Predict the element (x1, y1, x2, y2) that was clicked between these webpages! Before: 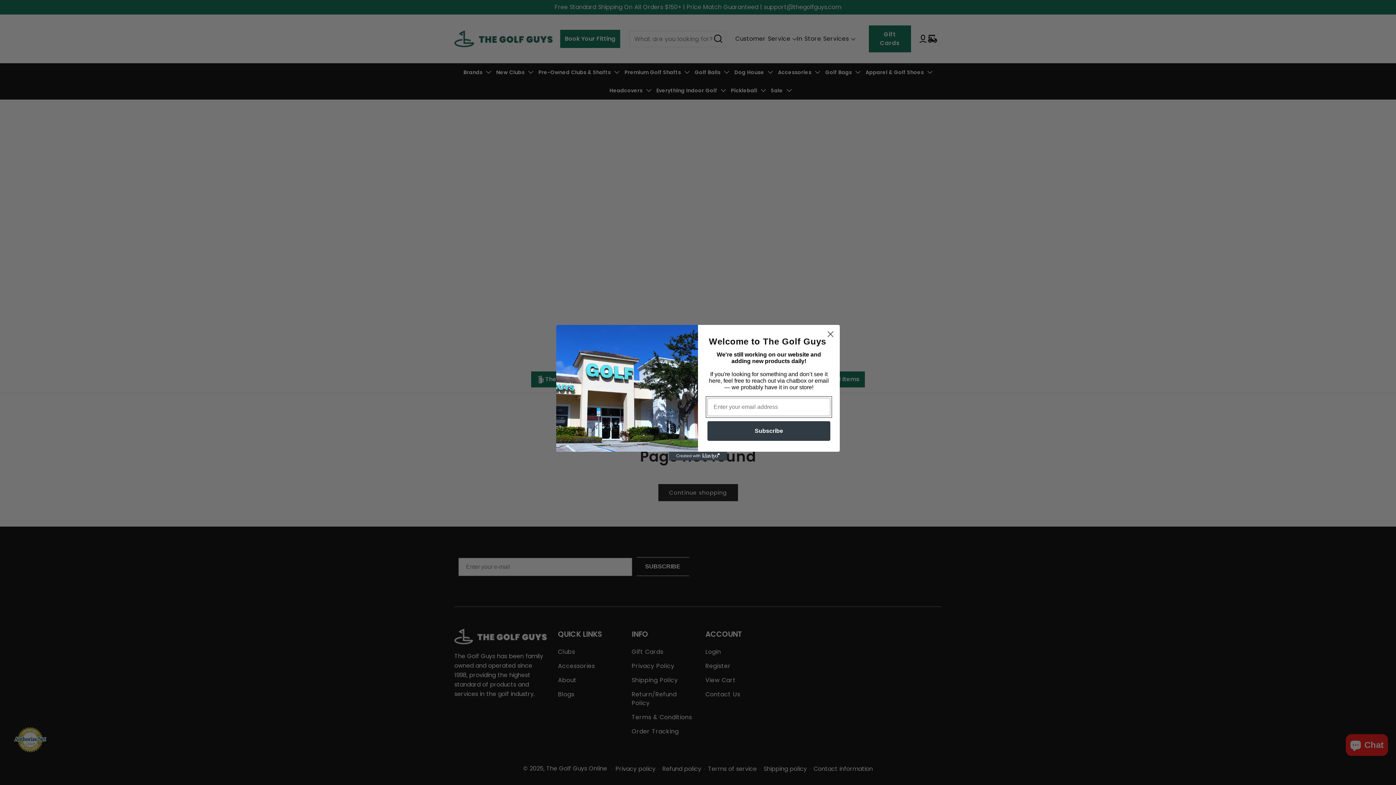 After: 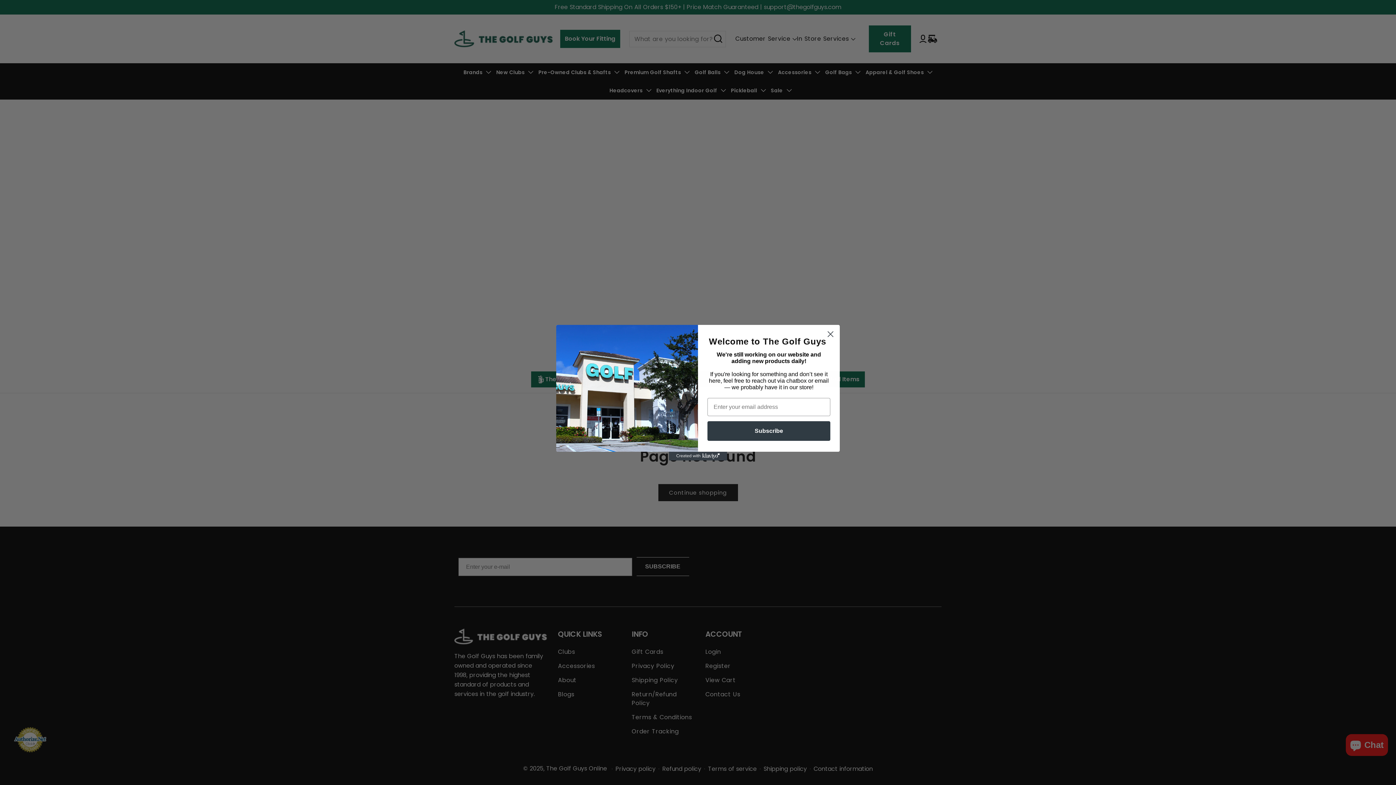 Action: label: Created with Klaviyo - opens in a new tab bbox: (669, 451, 727, 460)